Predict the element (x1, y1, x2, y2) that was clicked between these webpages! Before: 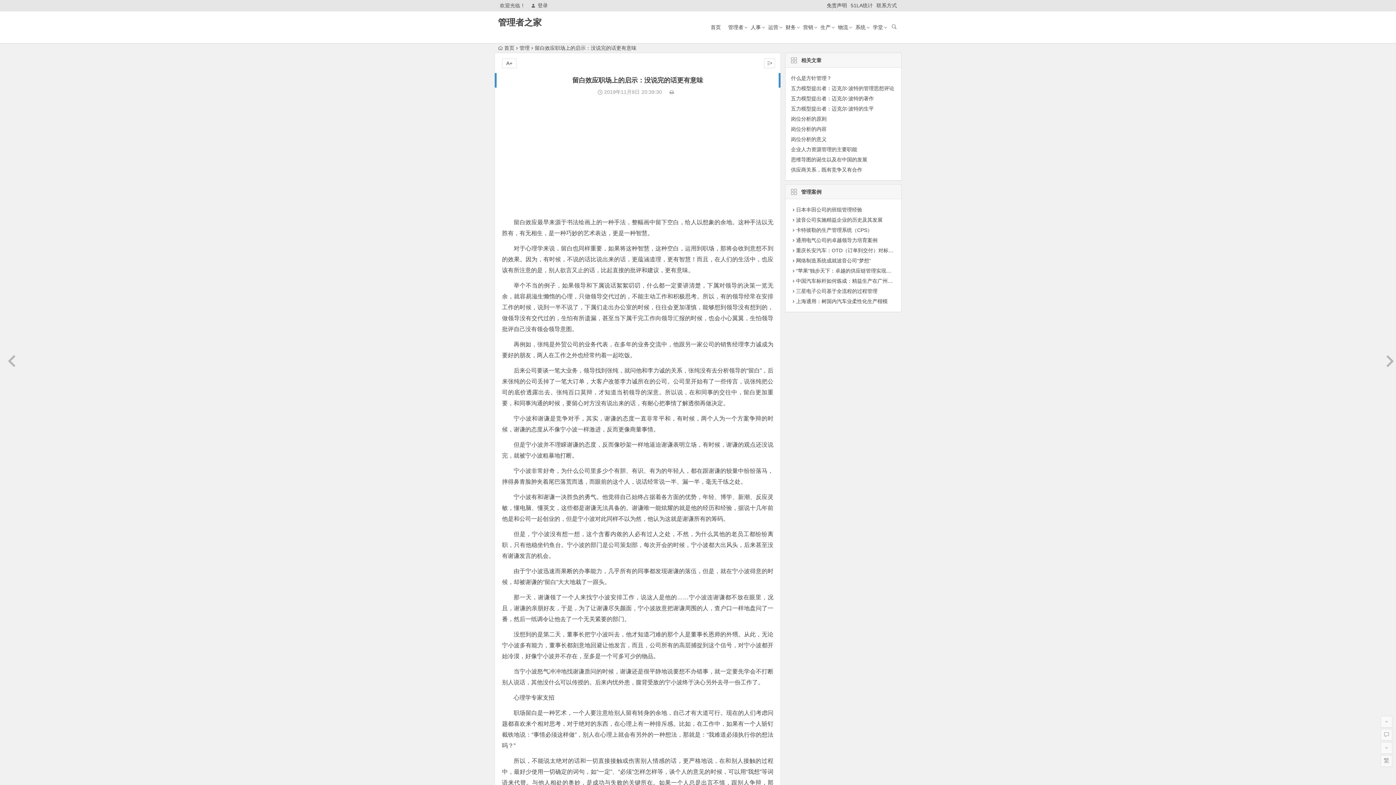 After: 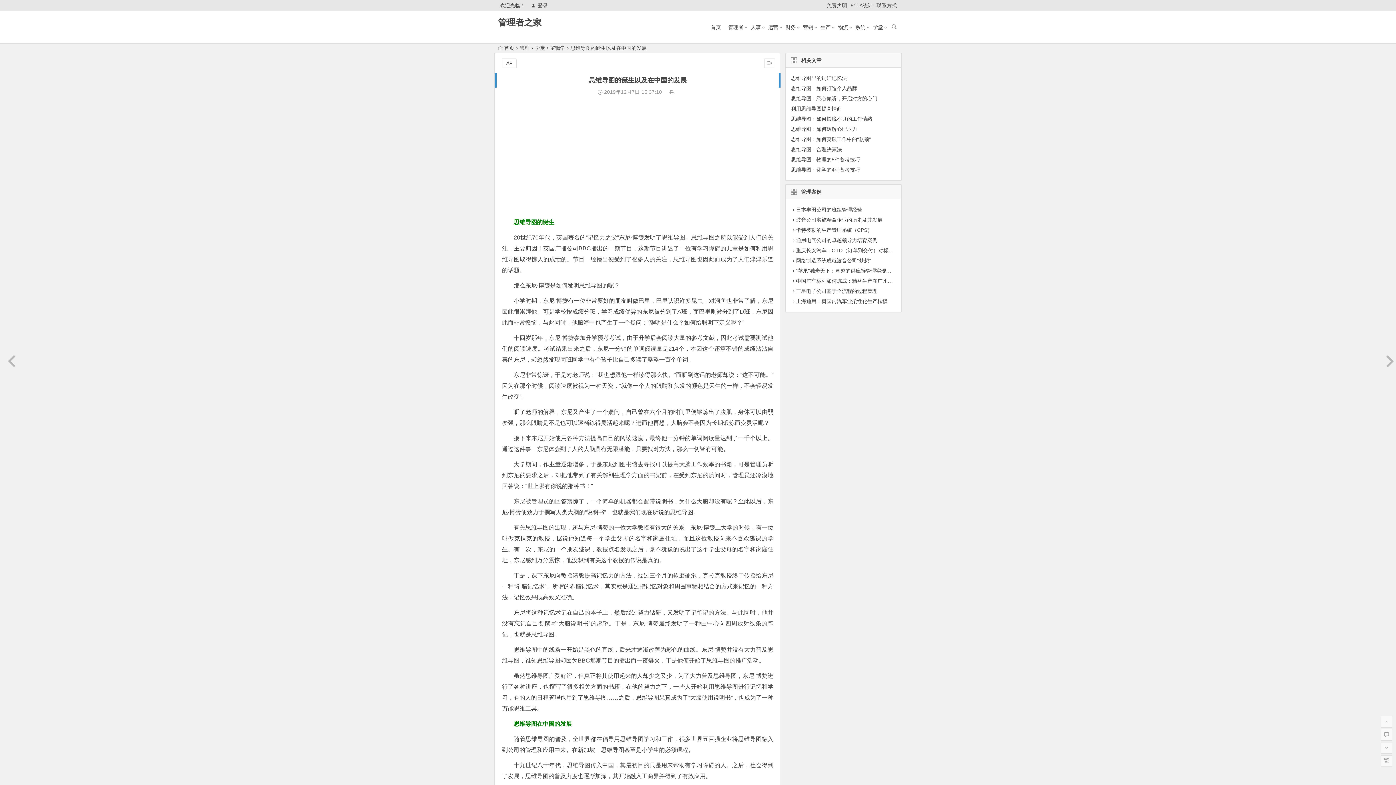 Action: label: 思维导图的诞生以及在中国的发展 bbox: (791, 156, 867, 162)